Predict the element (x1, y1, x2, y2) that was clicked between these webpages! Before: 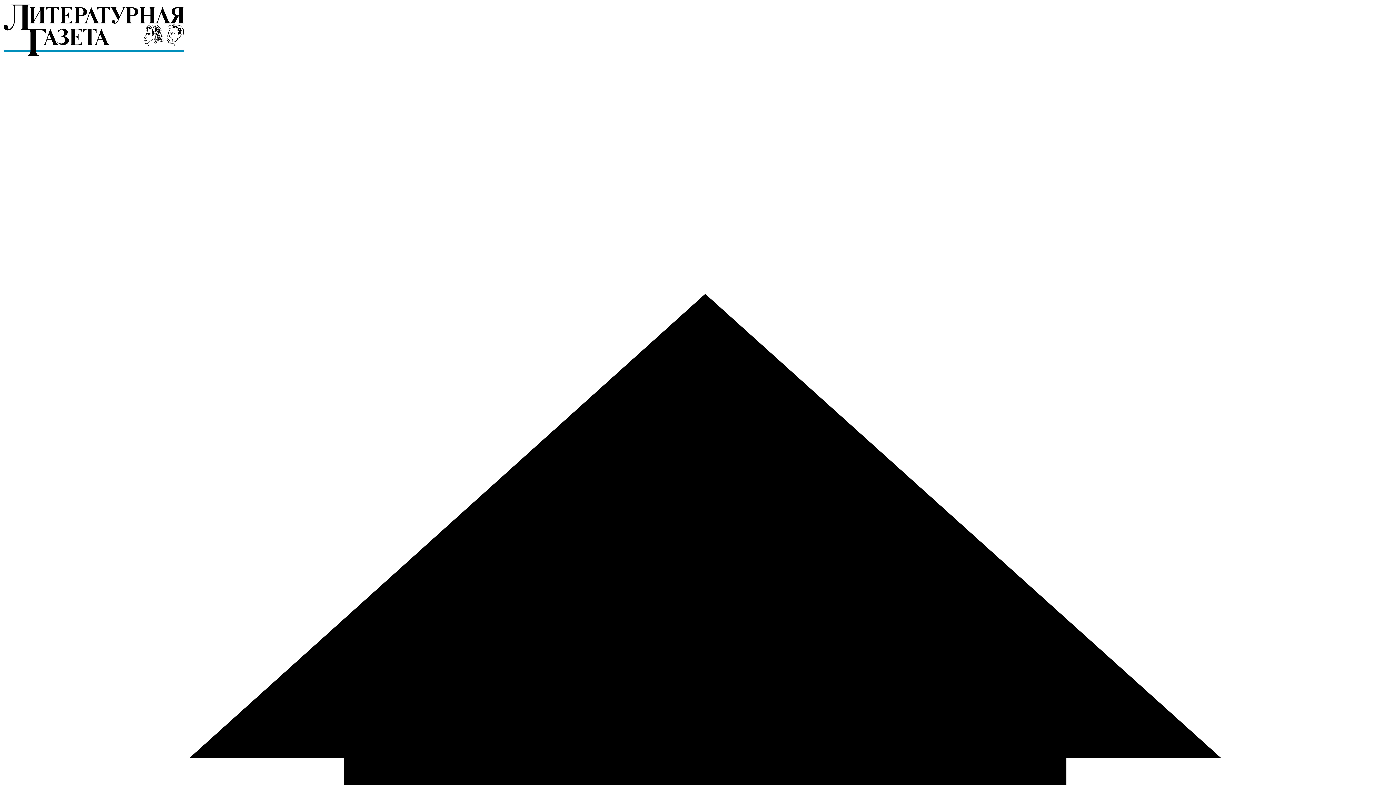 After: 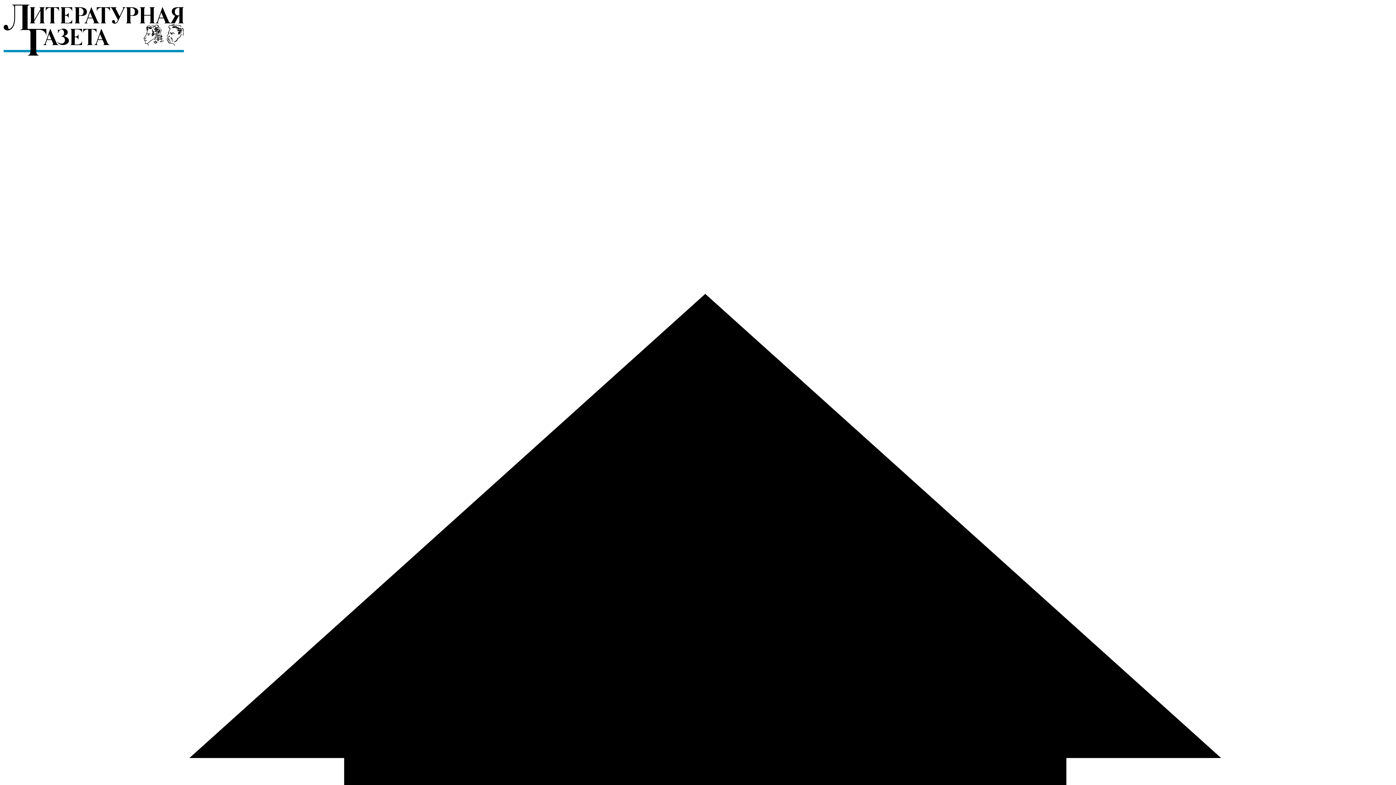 Action: bbox: (2, 52, 184, 58)